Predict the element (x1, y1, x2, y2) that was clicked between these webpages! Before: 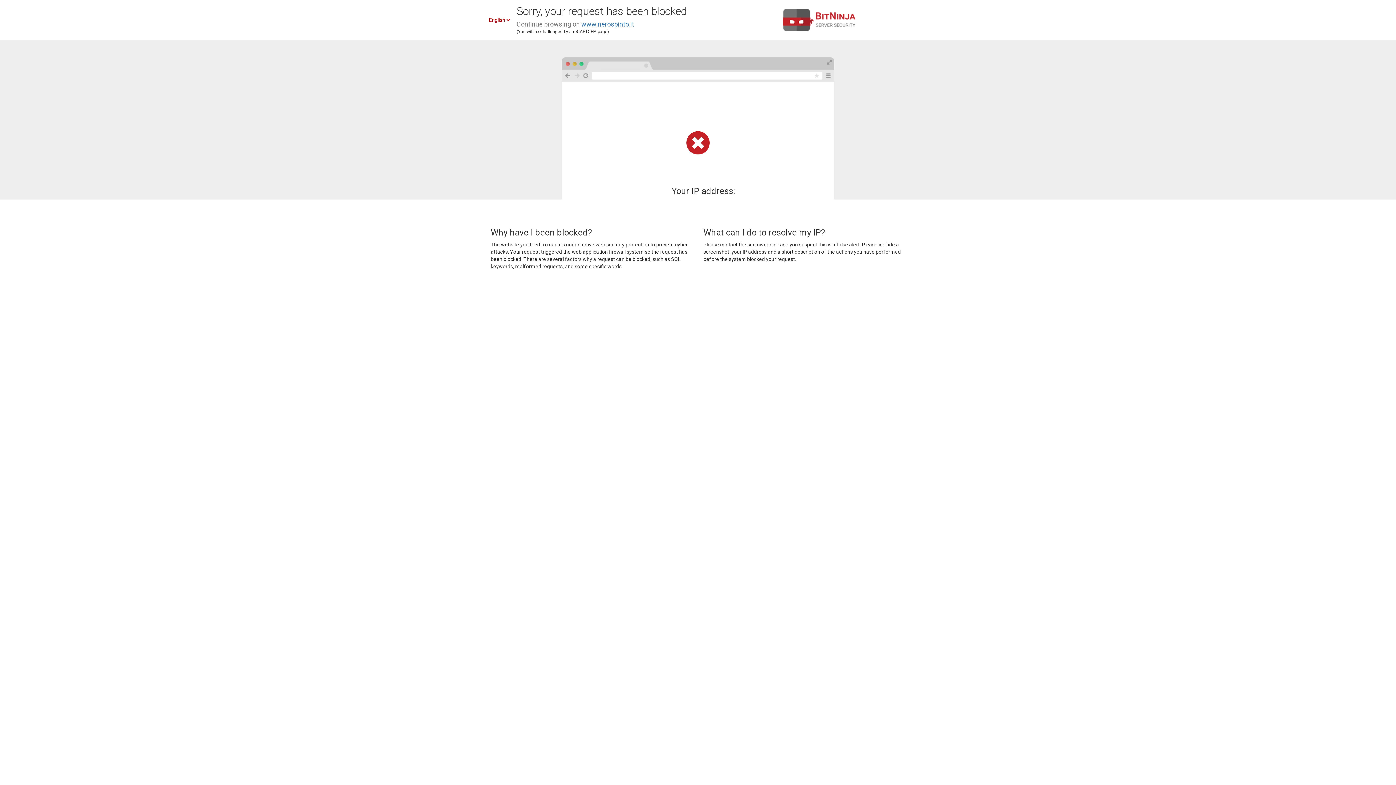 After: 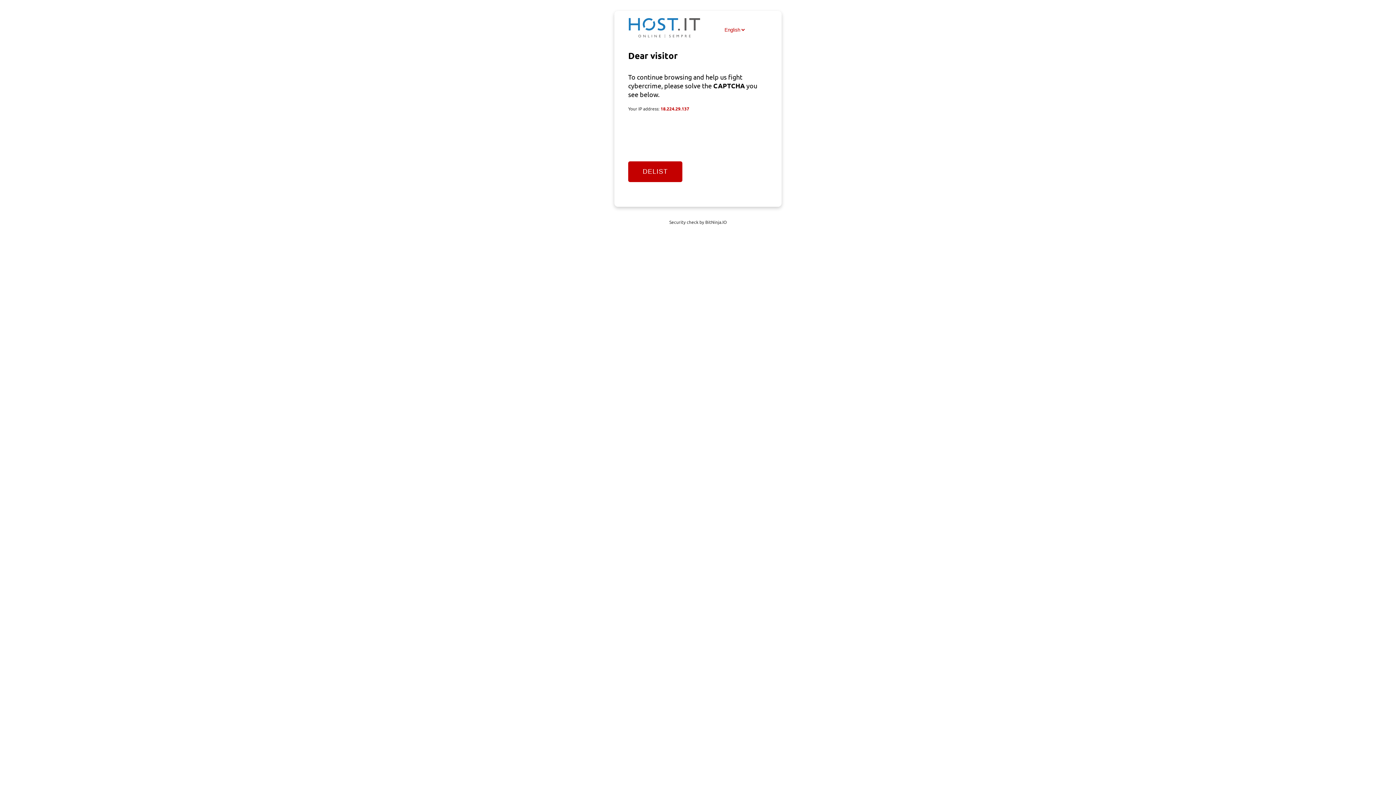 Action: bbox: (581, 20, 634, 28) label: www.nerospinto.it